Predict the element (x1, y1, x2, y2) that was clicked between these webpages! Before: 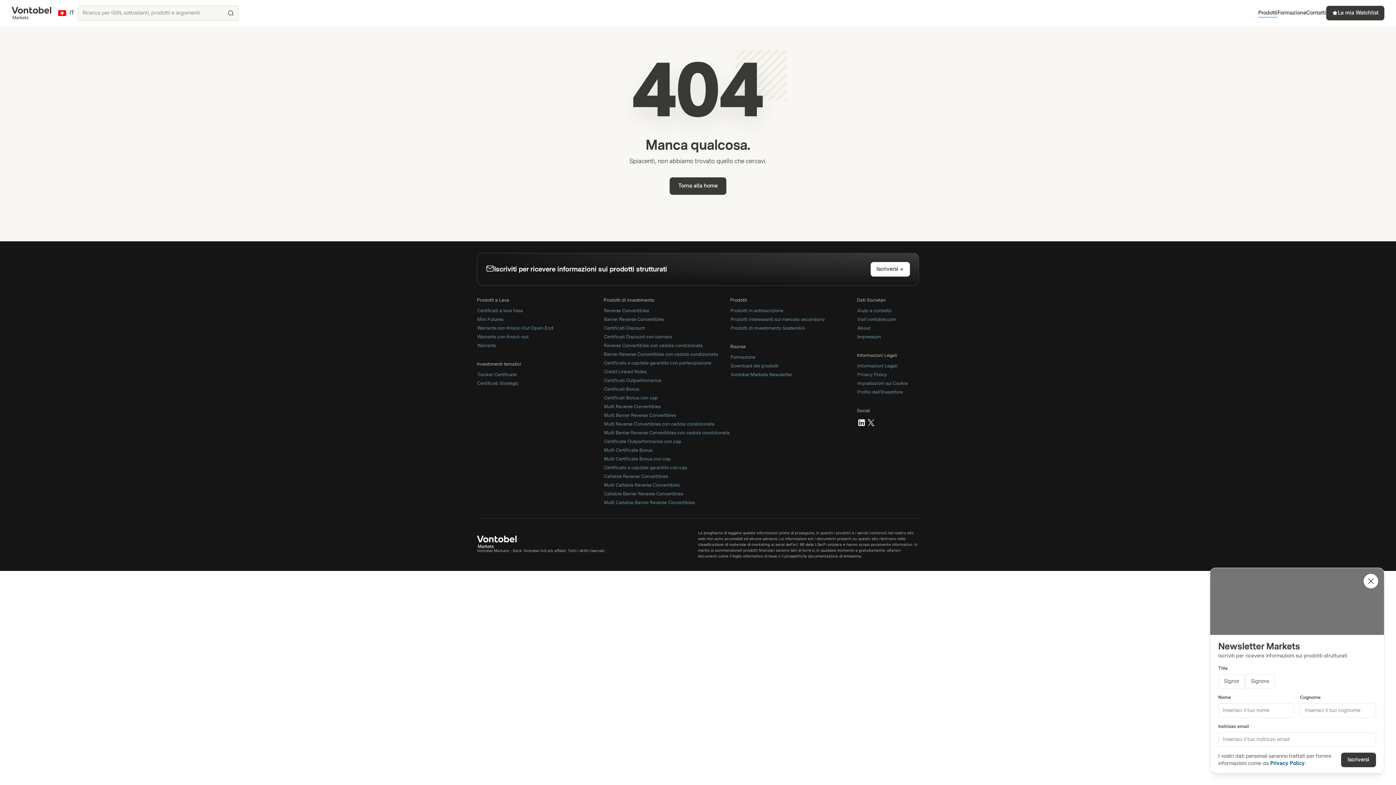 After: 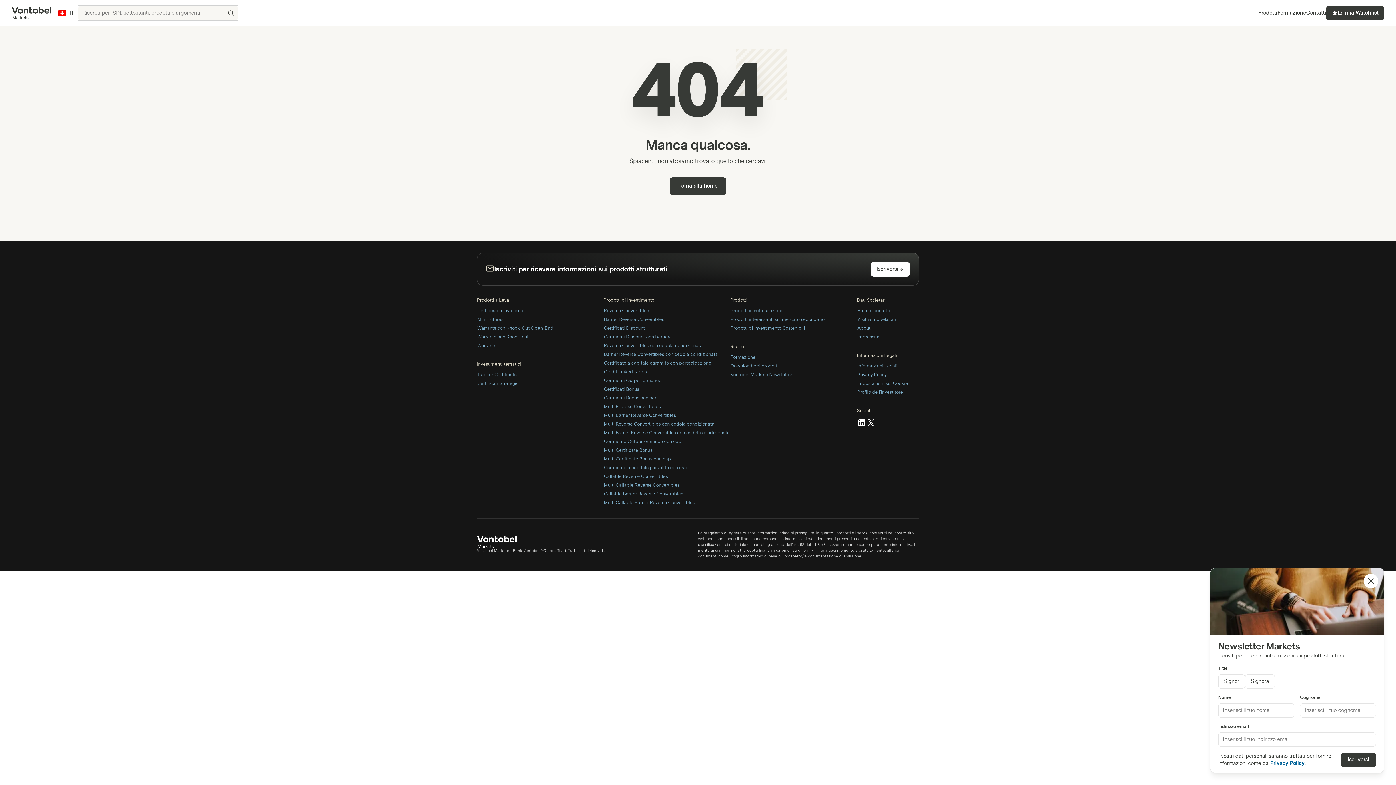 Action: label: LinkedIn bbox: (857, 417, 866, 428)